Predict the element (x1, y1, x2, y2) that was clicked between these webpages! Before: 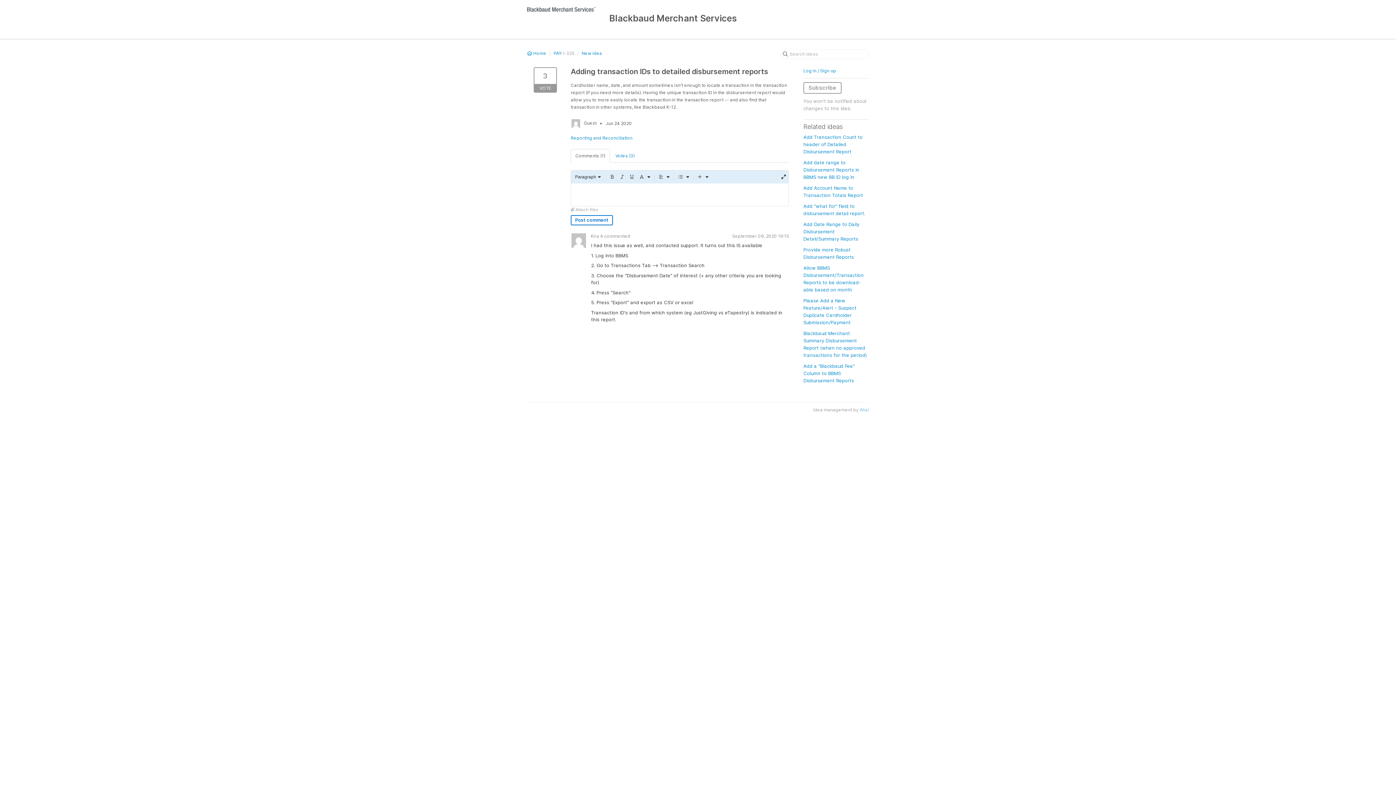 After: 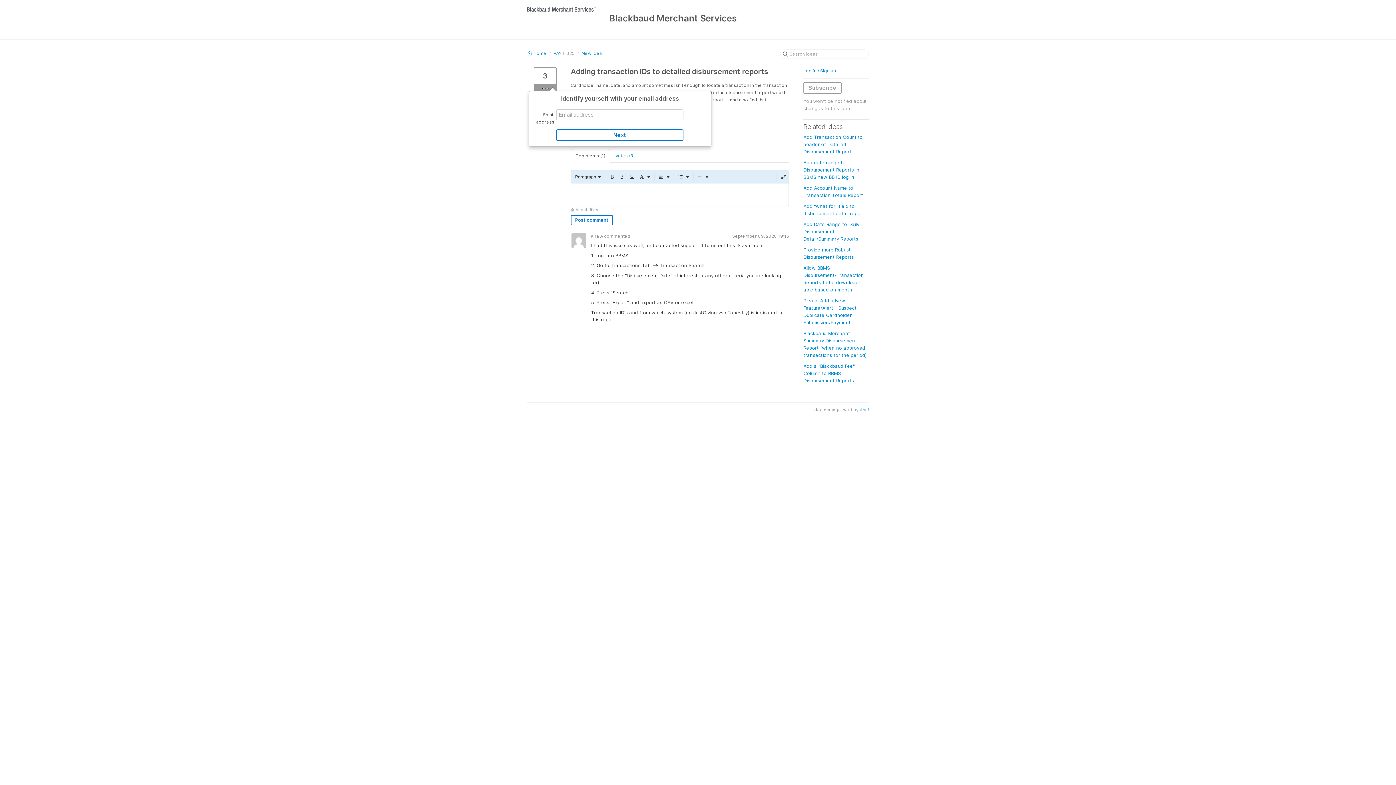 Action: label: 3
VOTE bbox: (533, 67, 557, 92)